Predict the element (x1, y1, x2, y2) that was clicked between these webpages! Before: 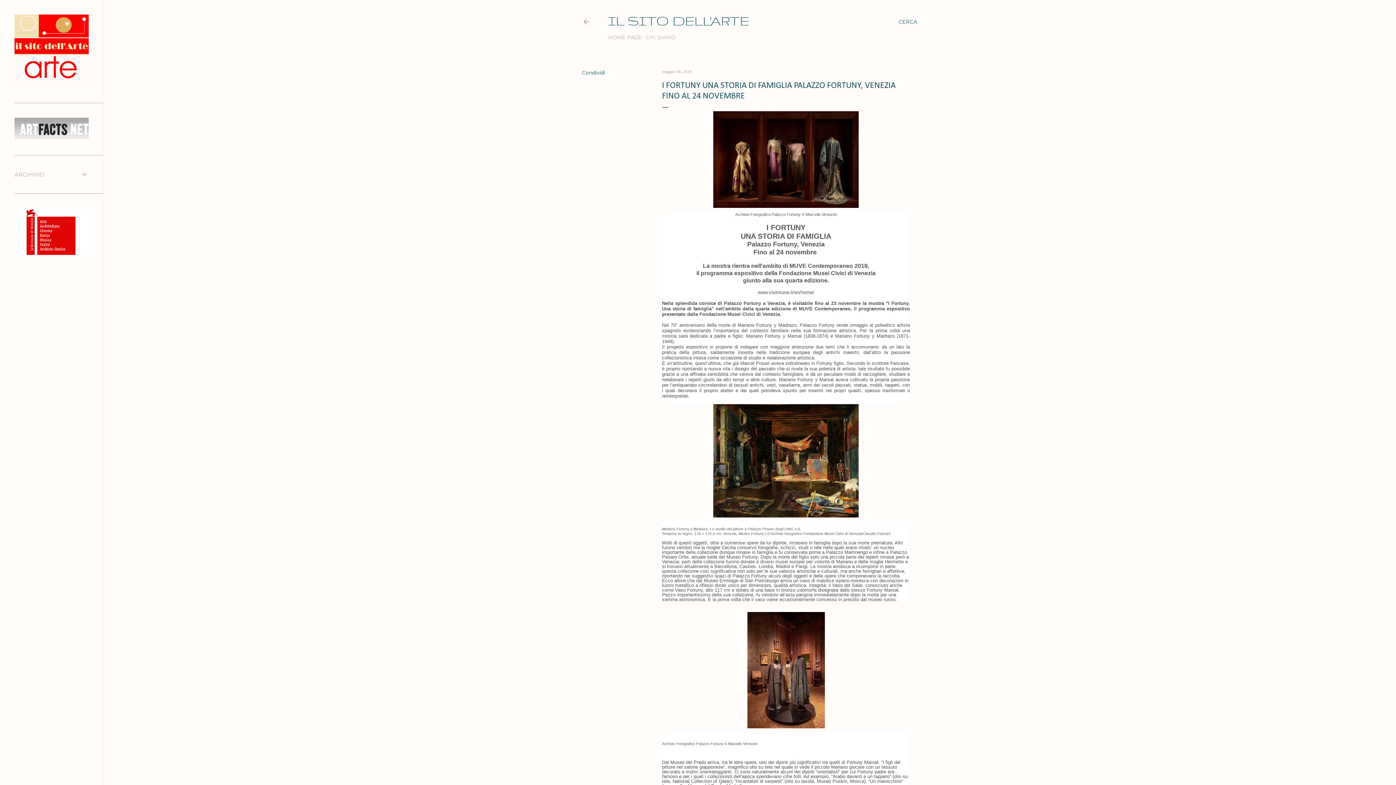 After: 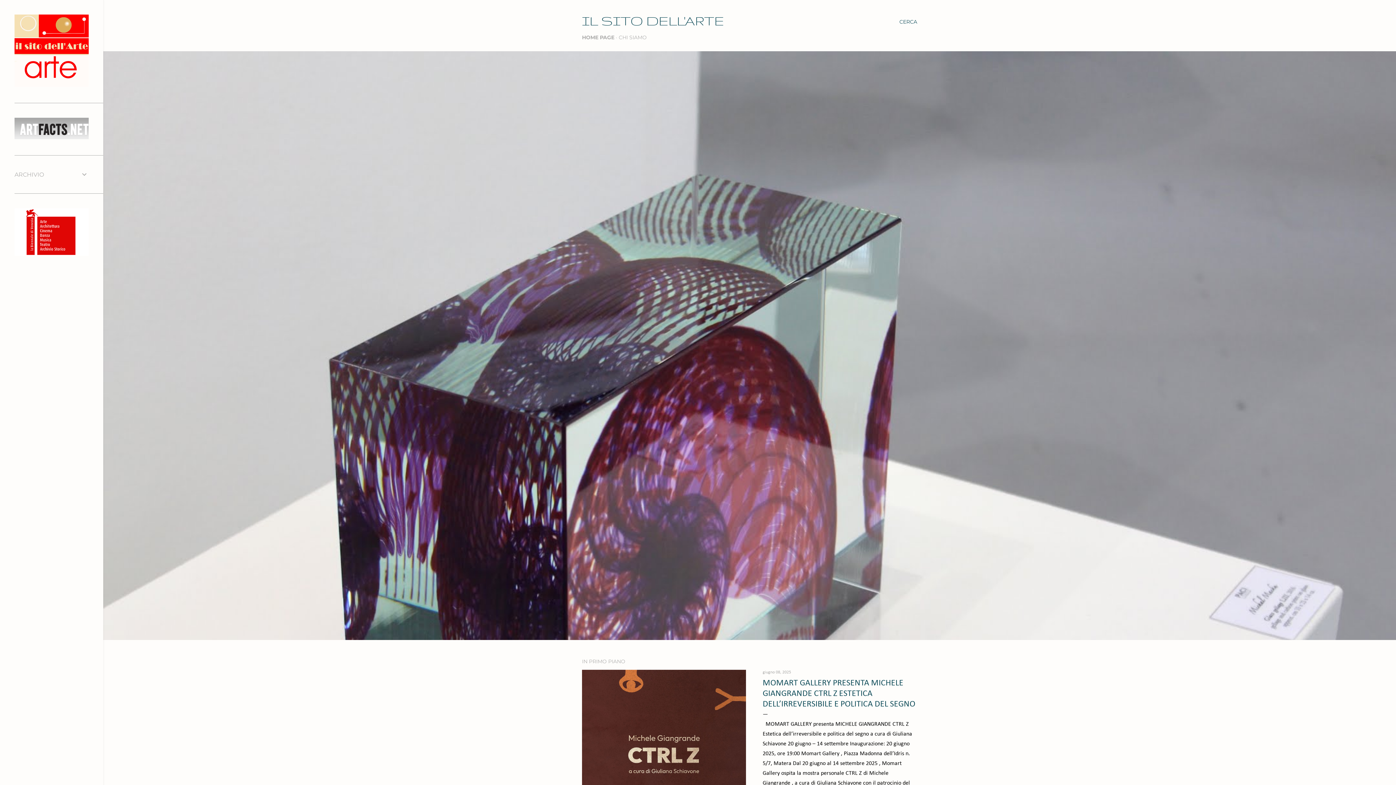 Action: bbox: (608, 13, 749, 28) label: IL SITO DELL'ARTE